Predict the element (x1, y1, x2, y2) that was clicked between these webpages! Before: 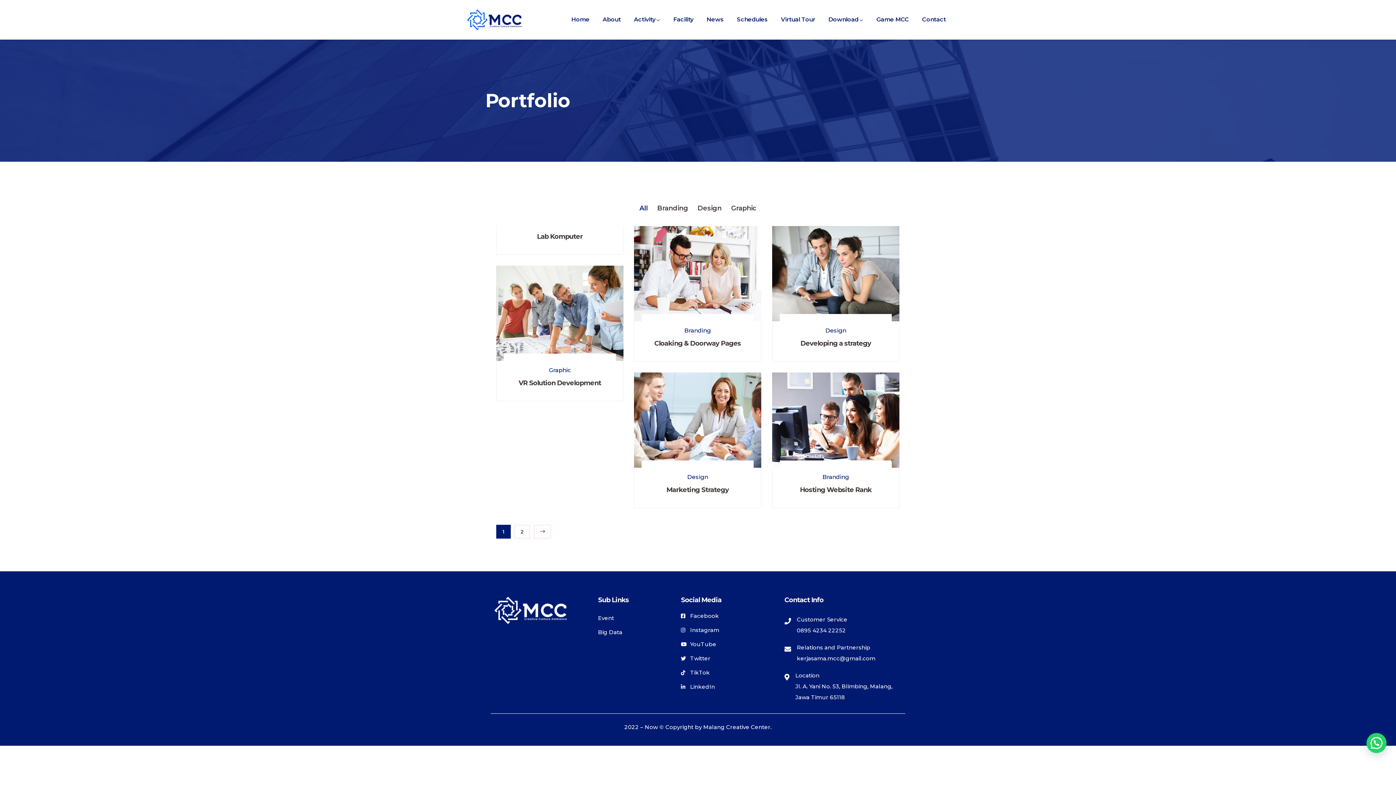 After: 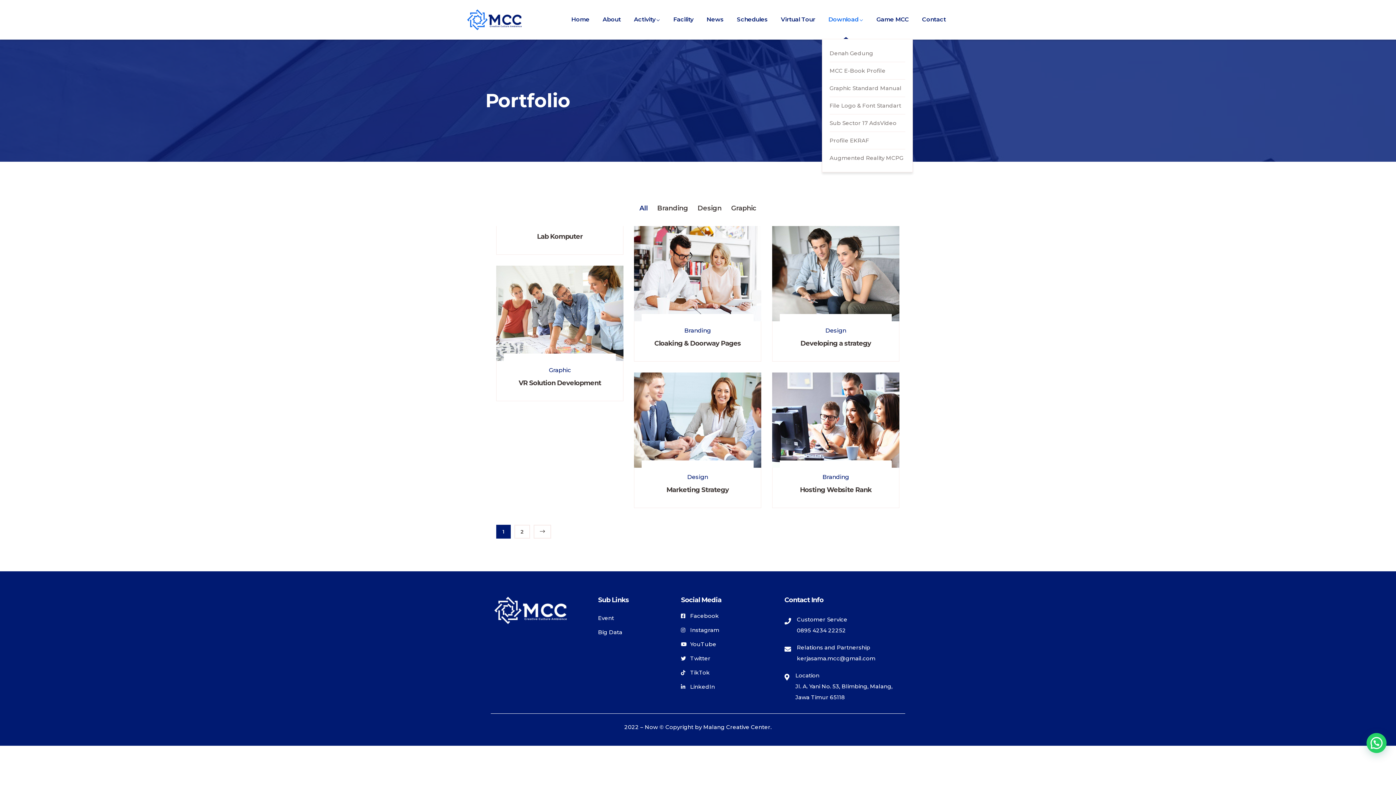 Action: bbox: (822, 0, 870, 39) label: Download